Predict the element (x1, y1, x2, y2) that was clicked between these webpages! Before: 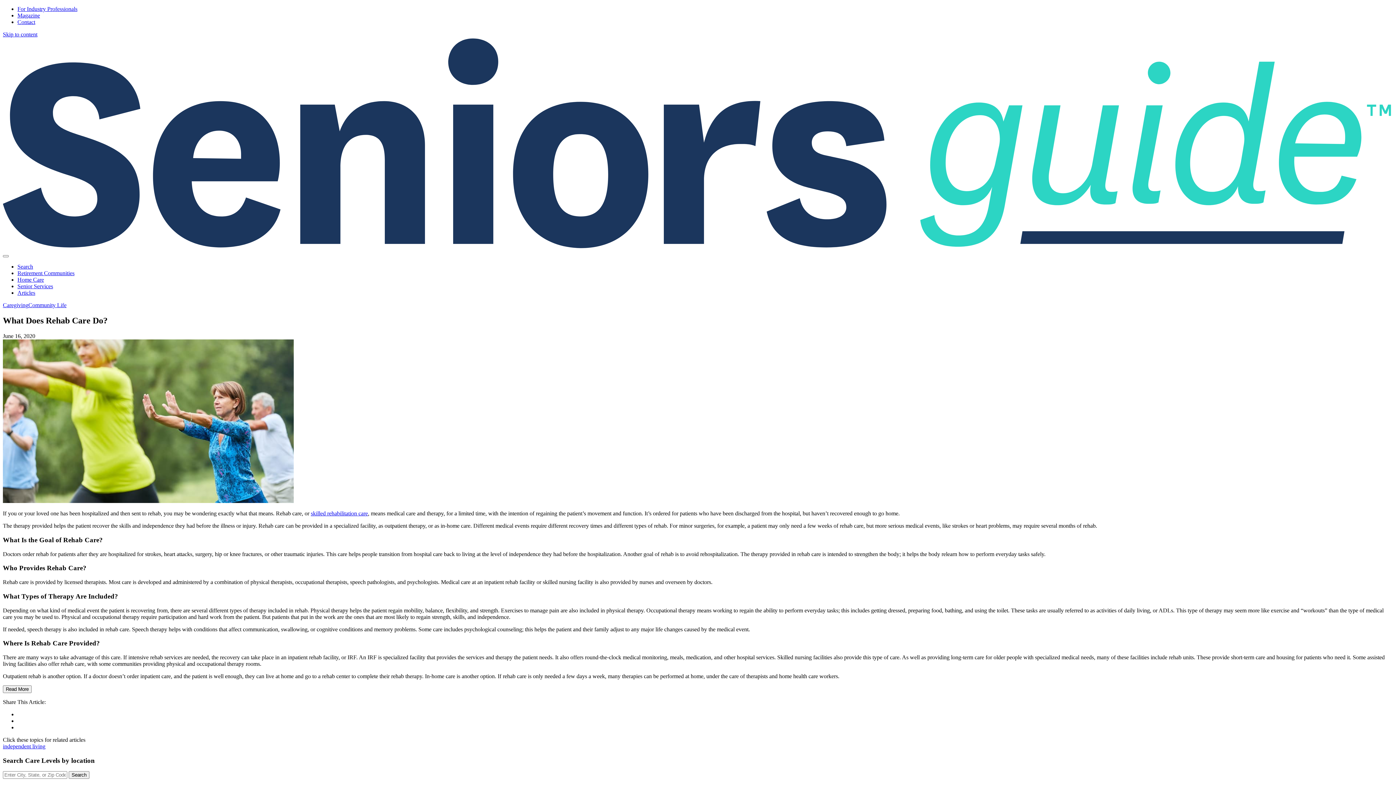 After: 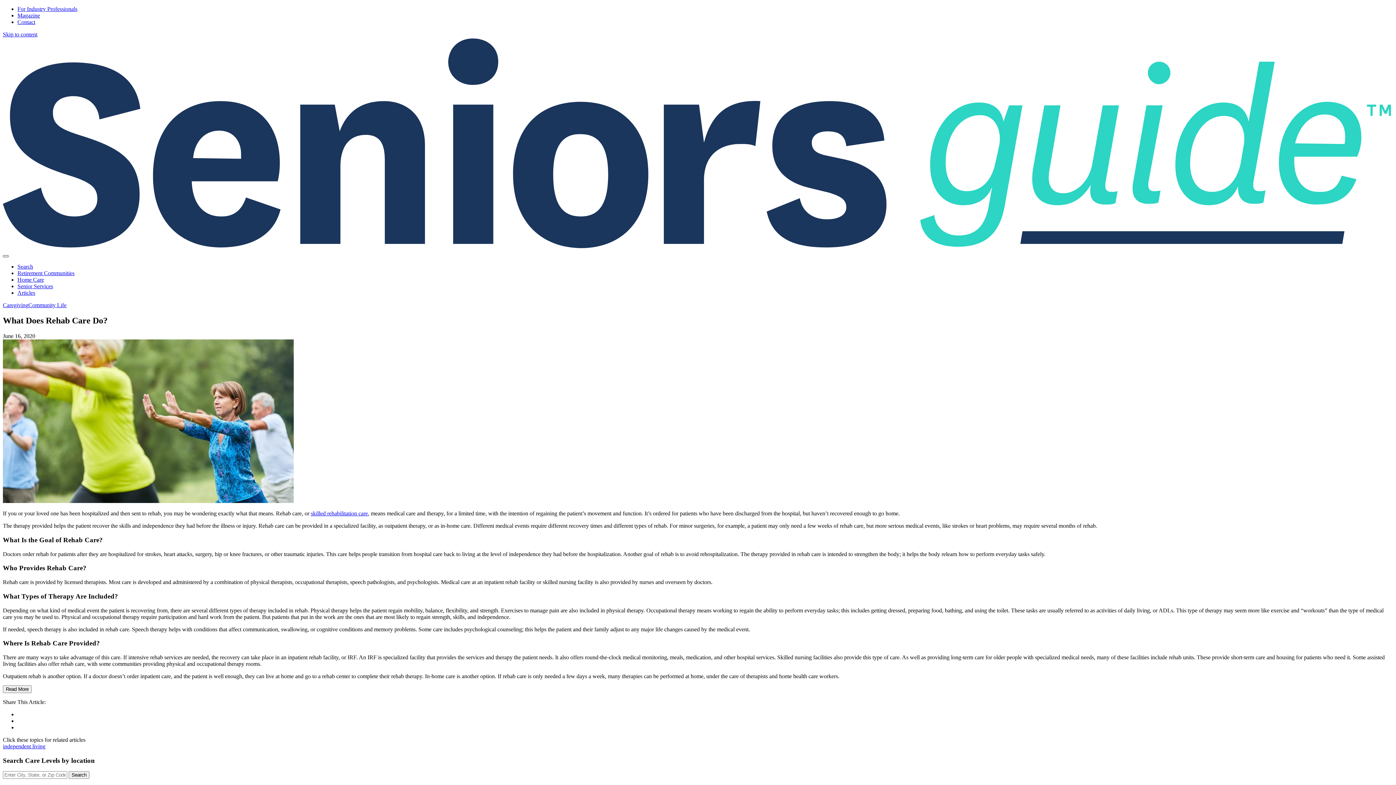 Action: bbox: (2, 255, 8, 257) label: Toggle navigation